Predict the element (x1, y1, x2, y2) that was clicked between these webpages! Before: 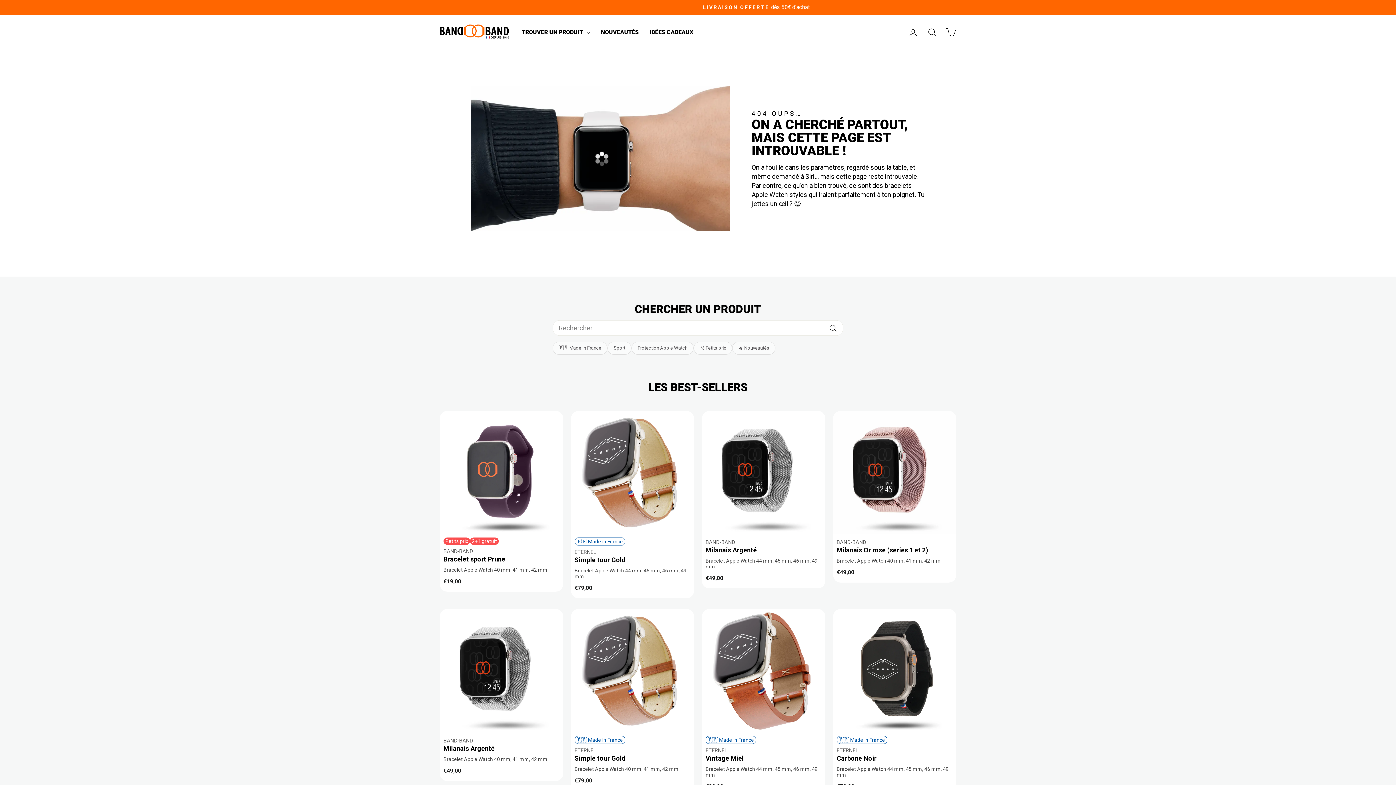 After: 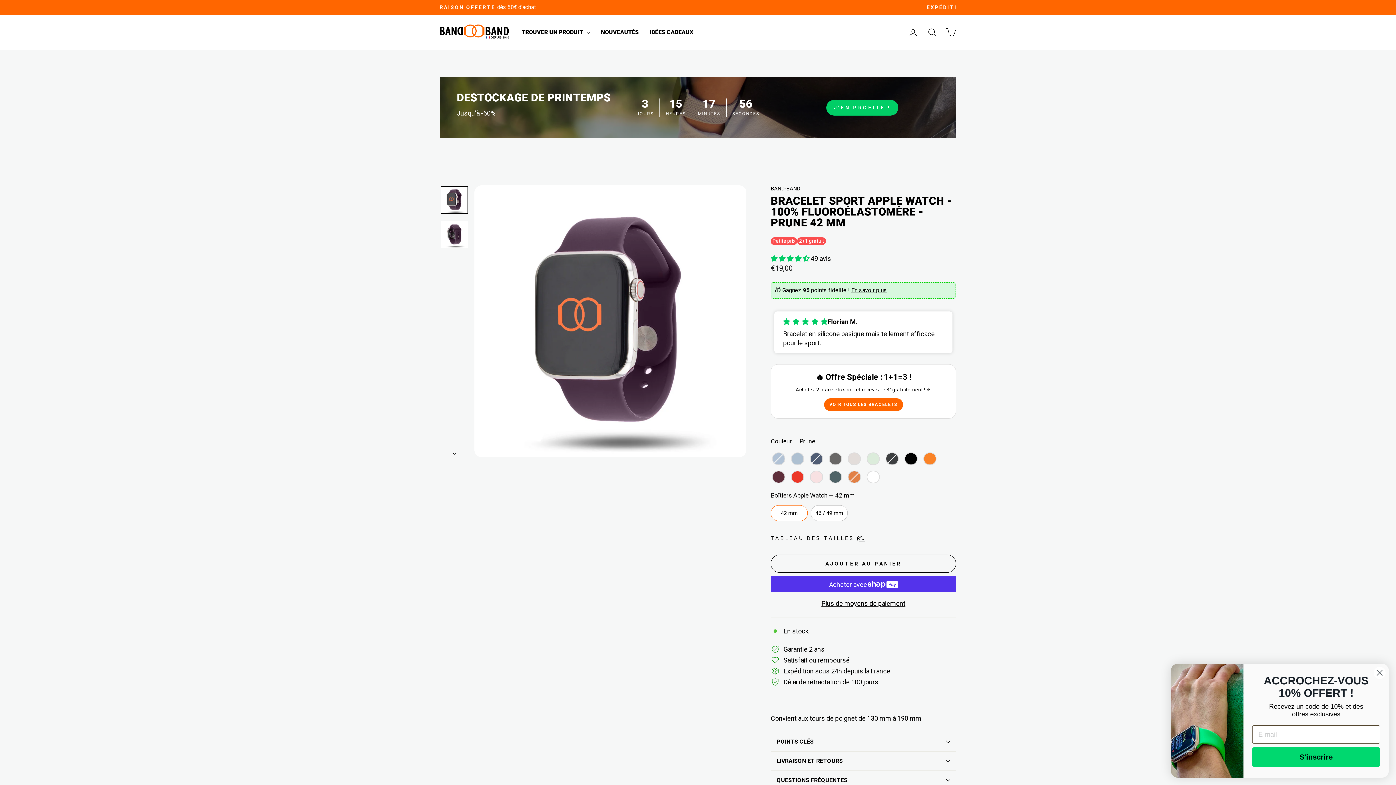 Action: bbox: (440, 534, 563, 587) label: Petits prix
2+1 gratuit
BAND-BAND
Bracelet sport Prune
Bracelet Apple Watch 40 mm, 41 mm, 42 mm
€19,00